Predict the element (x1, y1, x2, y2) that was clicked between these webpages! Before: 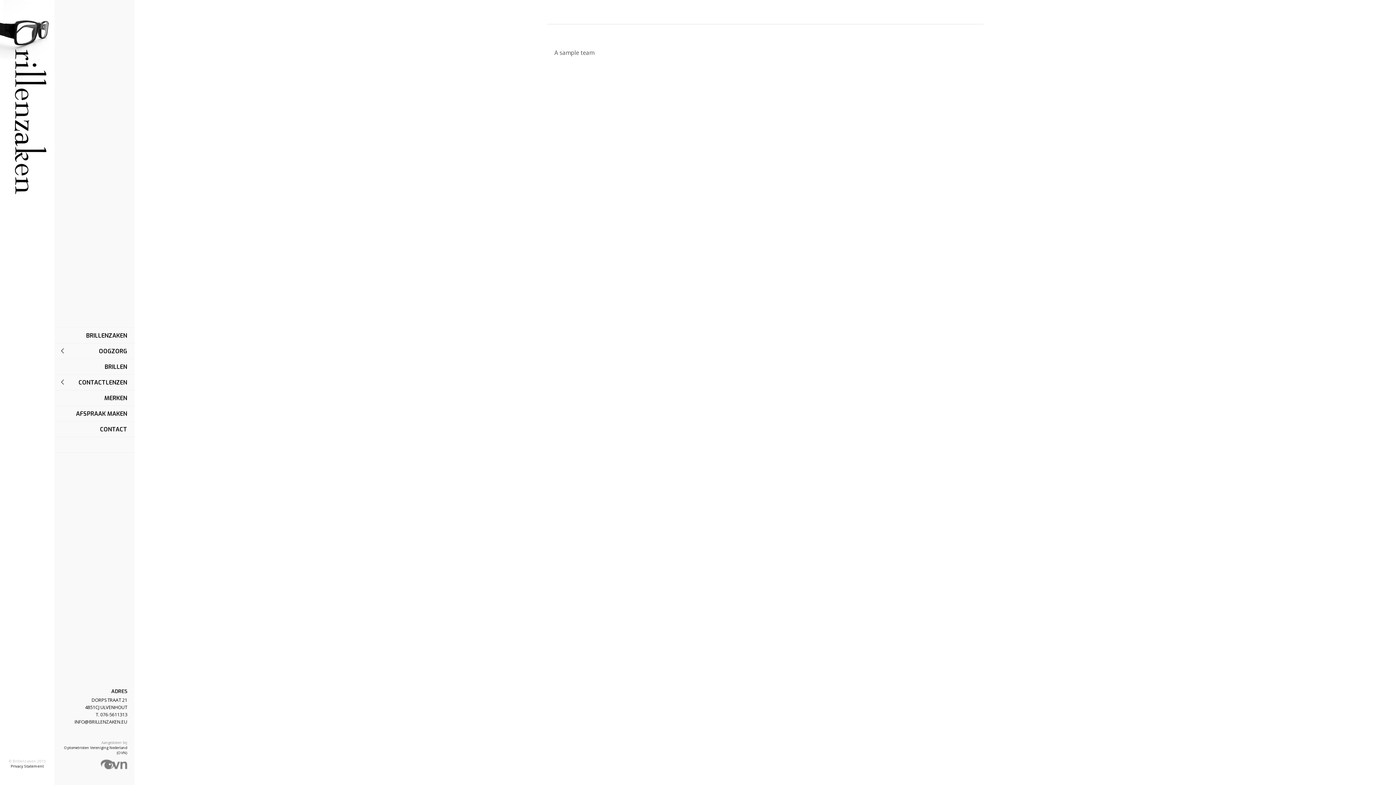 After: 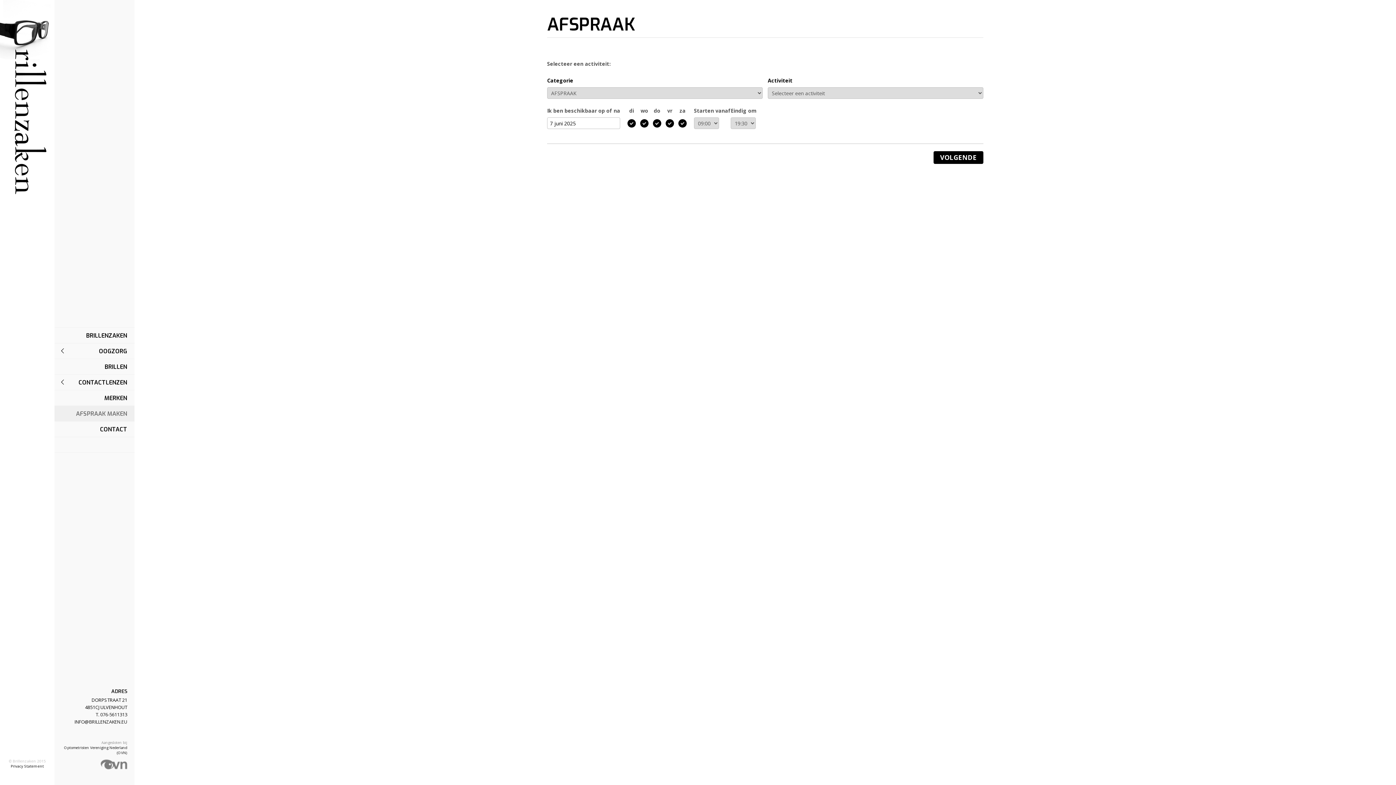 Action: bbox: (54, 406, 127, 421) label: AFSPRAAK MAKEN